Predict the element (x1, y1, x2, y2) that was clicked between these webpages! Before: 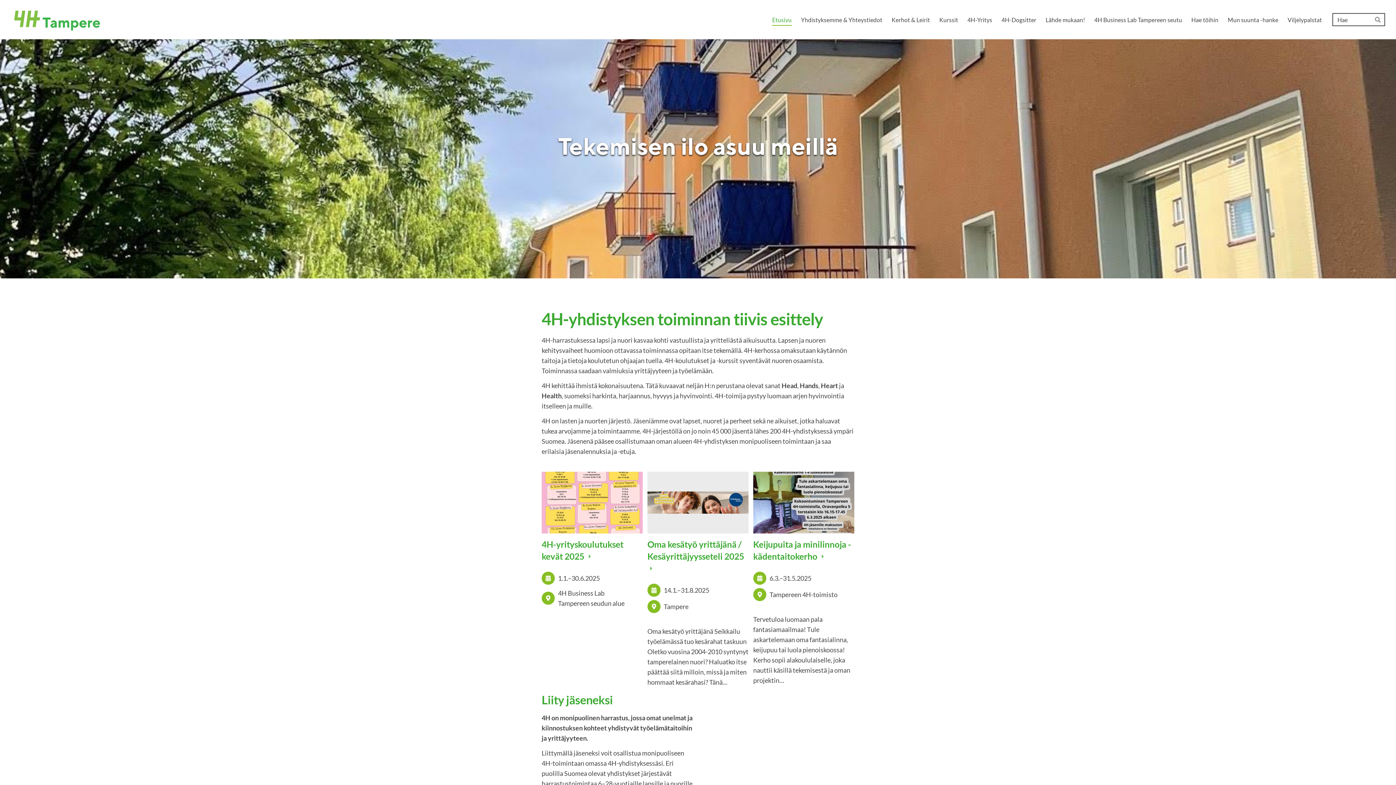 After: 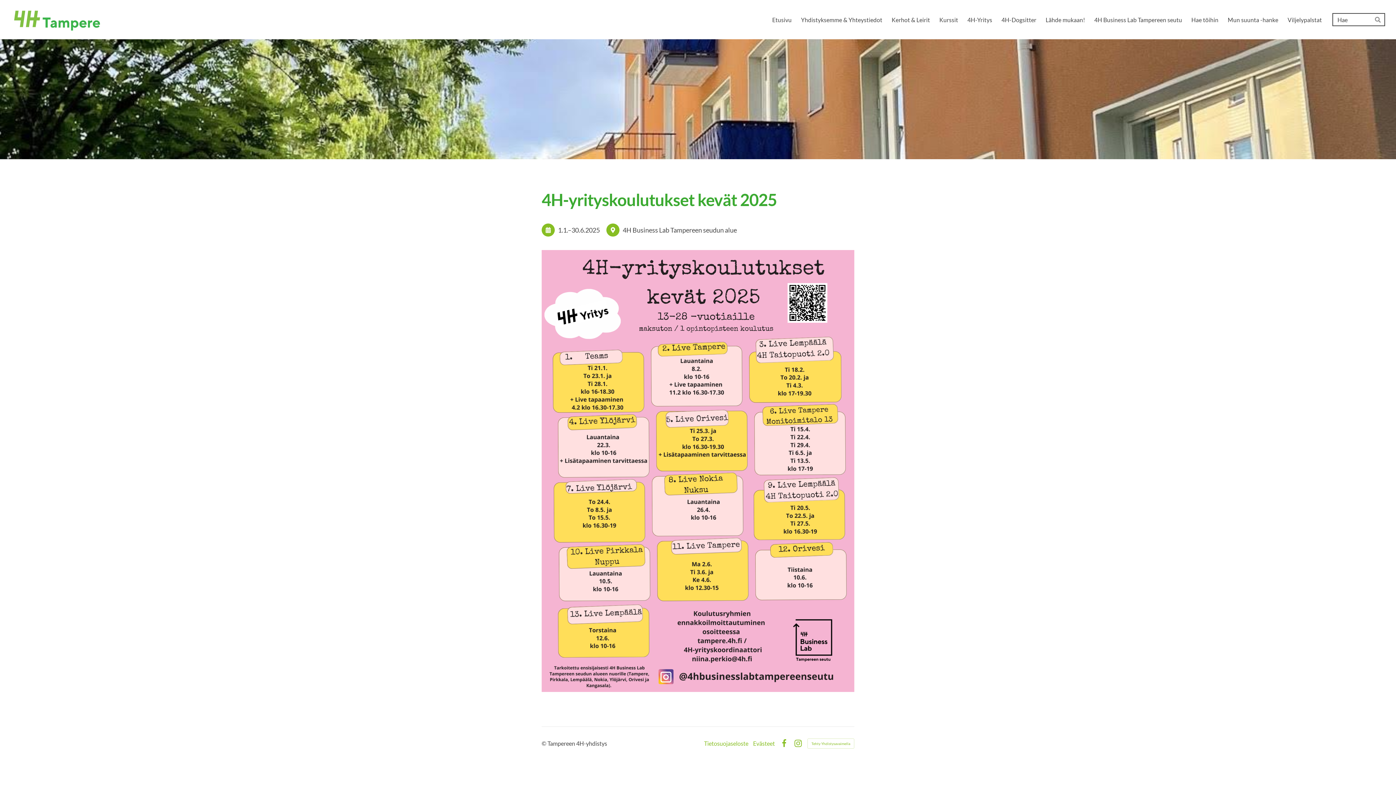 Action: label: 4H-yrityskoulutukset kevät 2025 
1.1.–30.6.2025
4H Business Lab Tampereen seudun alue bbox: (541, 472, 642, 687)